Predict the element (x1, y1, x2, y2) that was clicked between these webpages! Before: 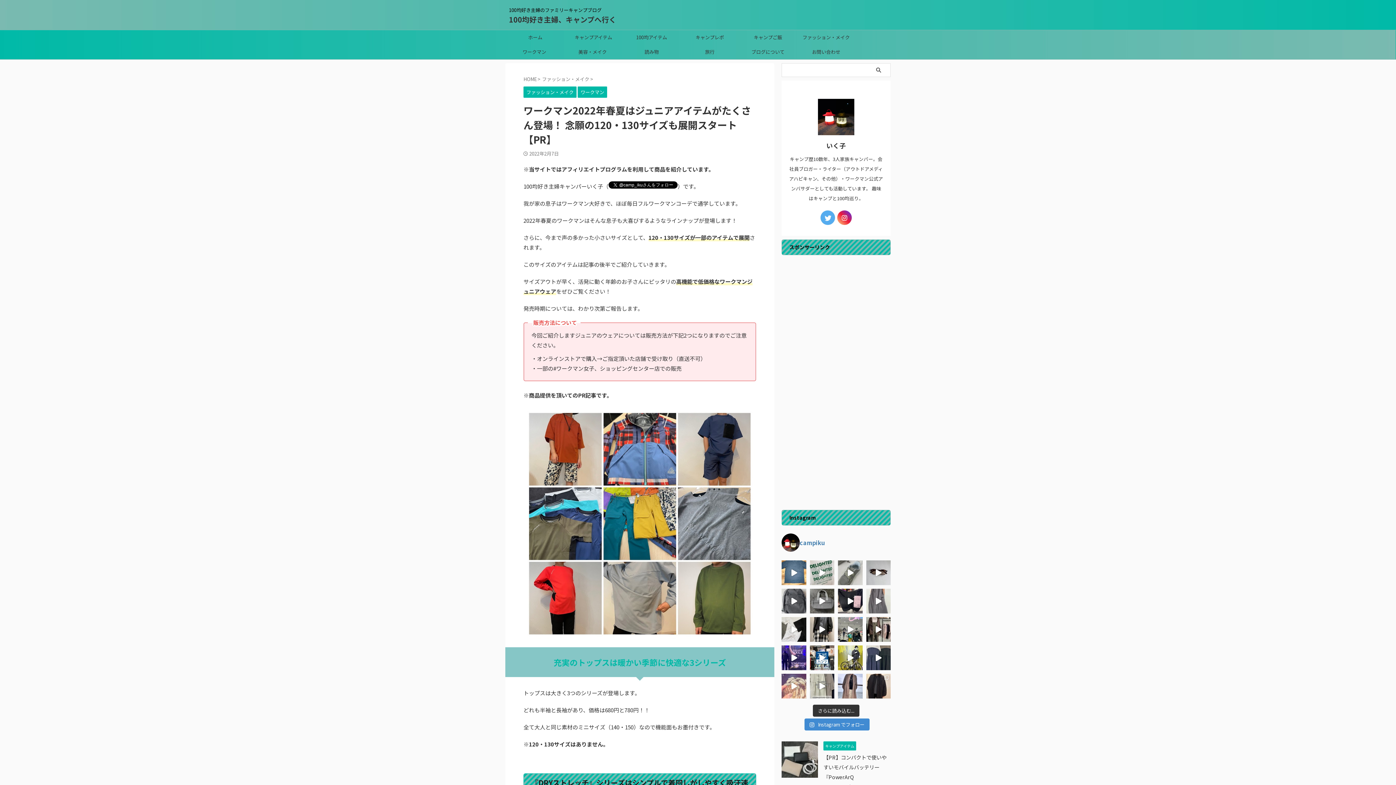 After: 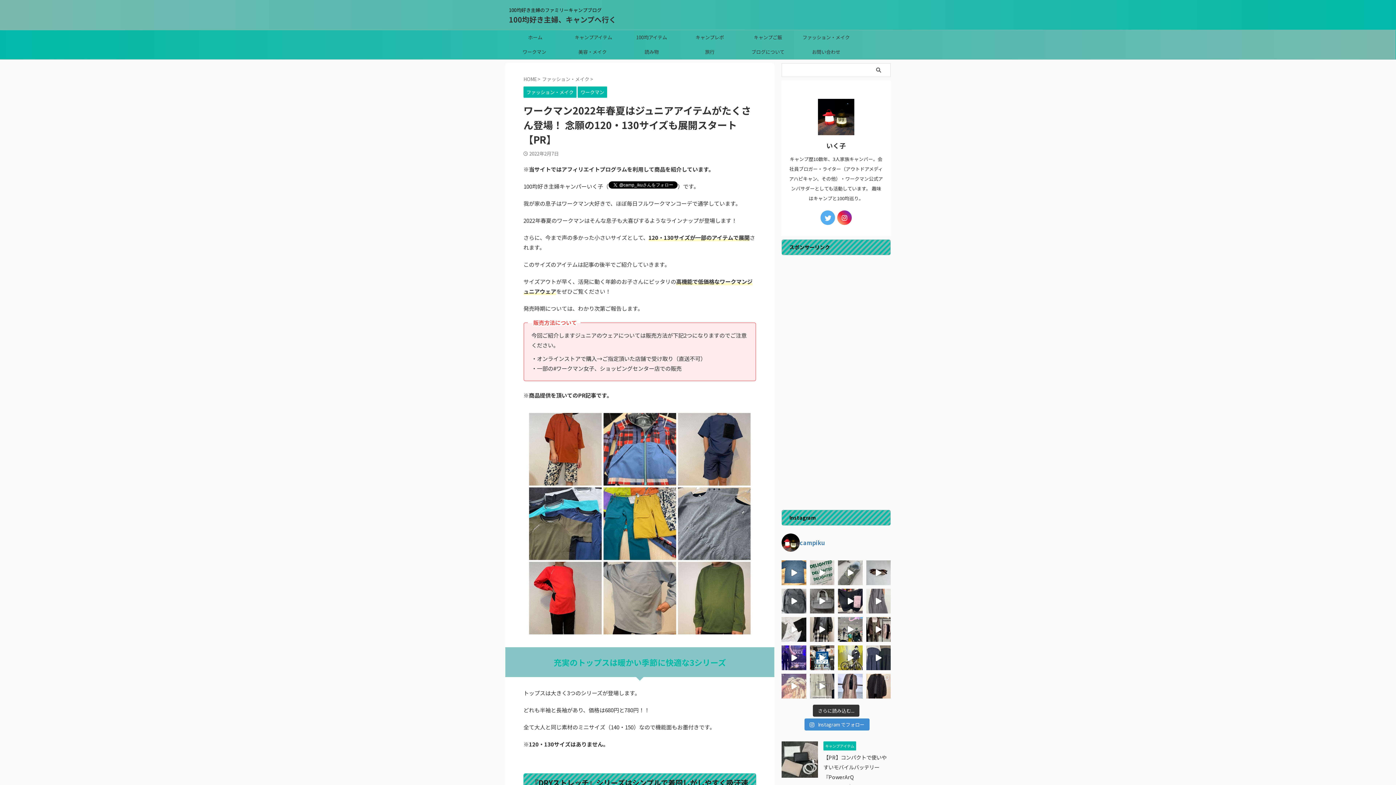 Action: bbox: (781, 674, 806, 698)